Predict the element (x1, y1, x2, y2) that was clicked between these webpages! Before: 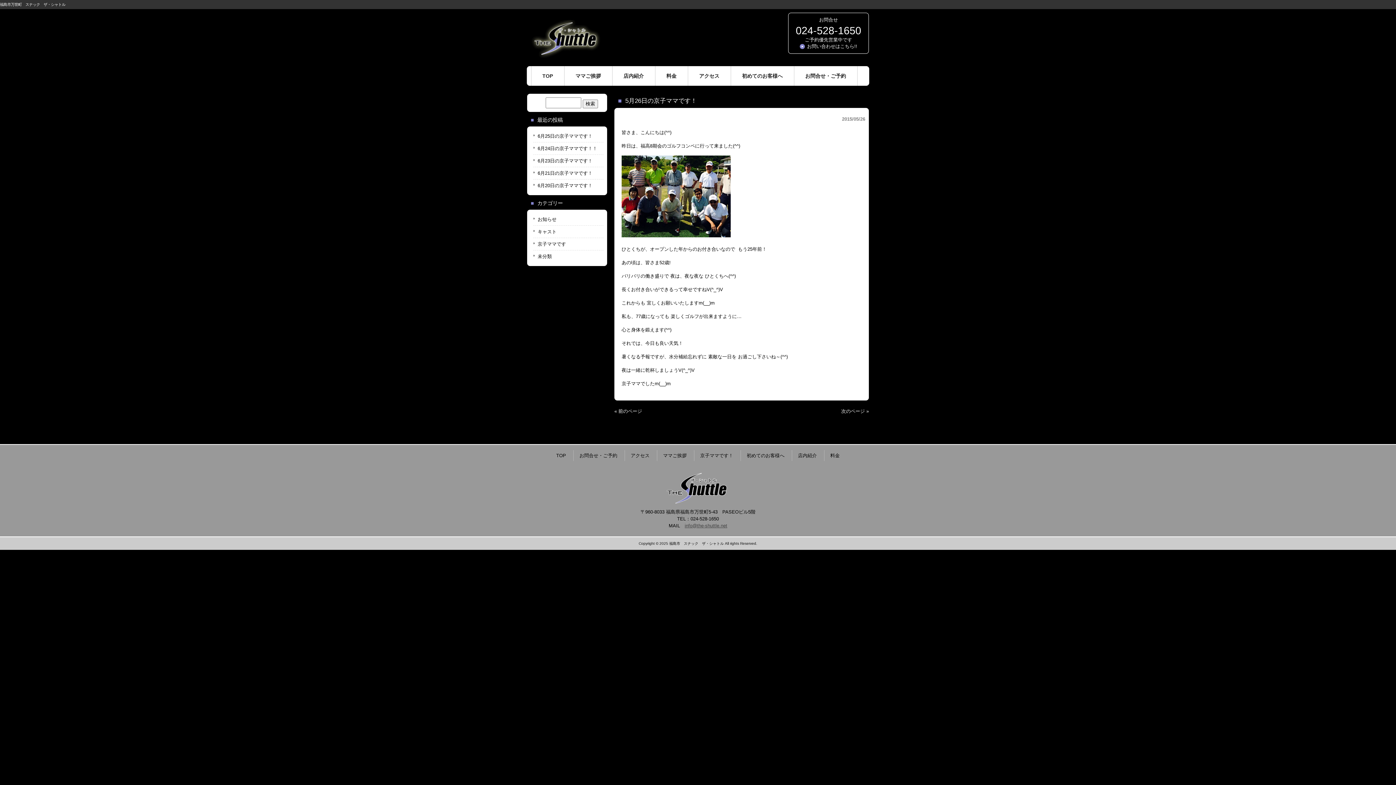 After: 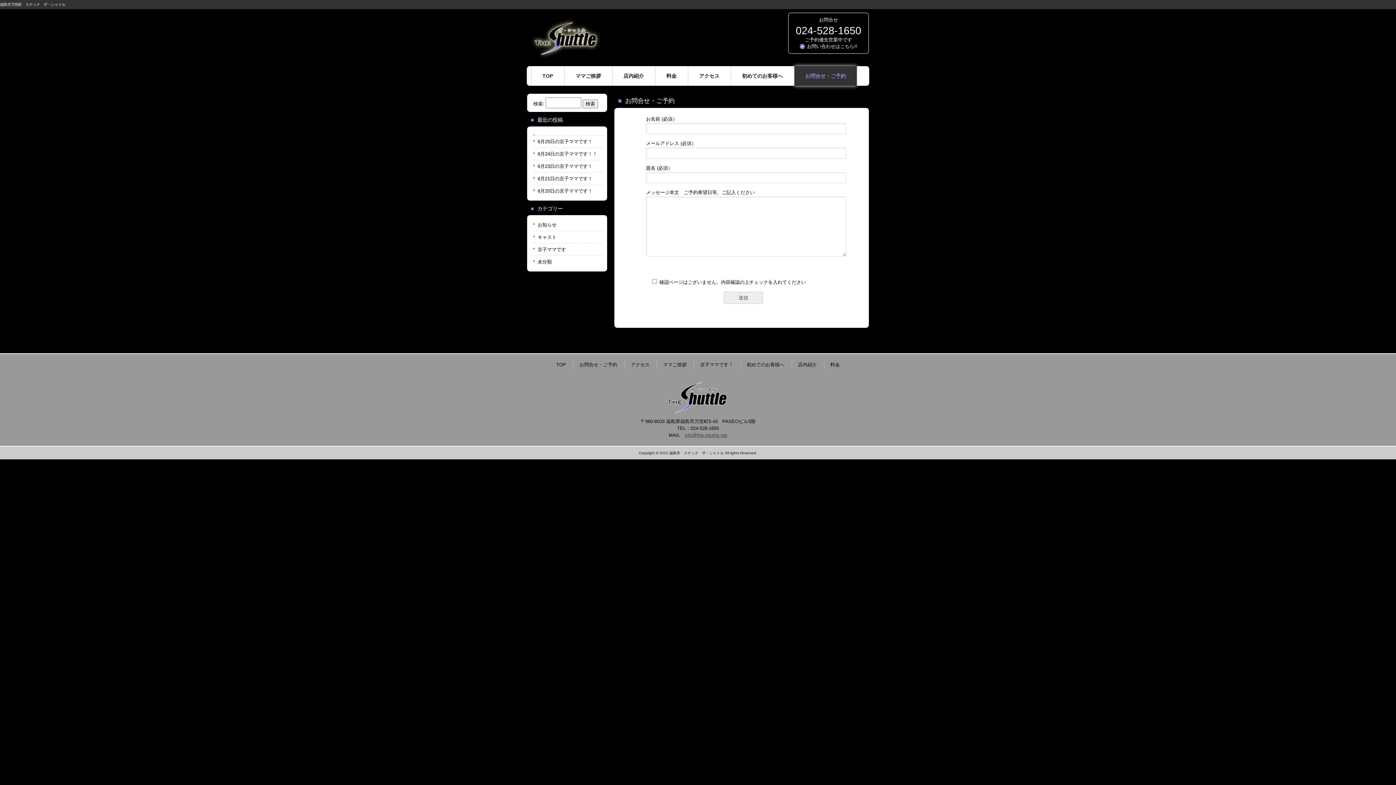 Action: bbox: (579, 452, 617, 458) label: お問合せ・ご予約